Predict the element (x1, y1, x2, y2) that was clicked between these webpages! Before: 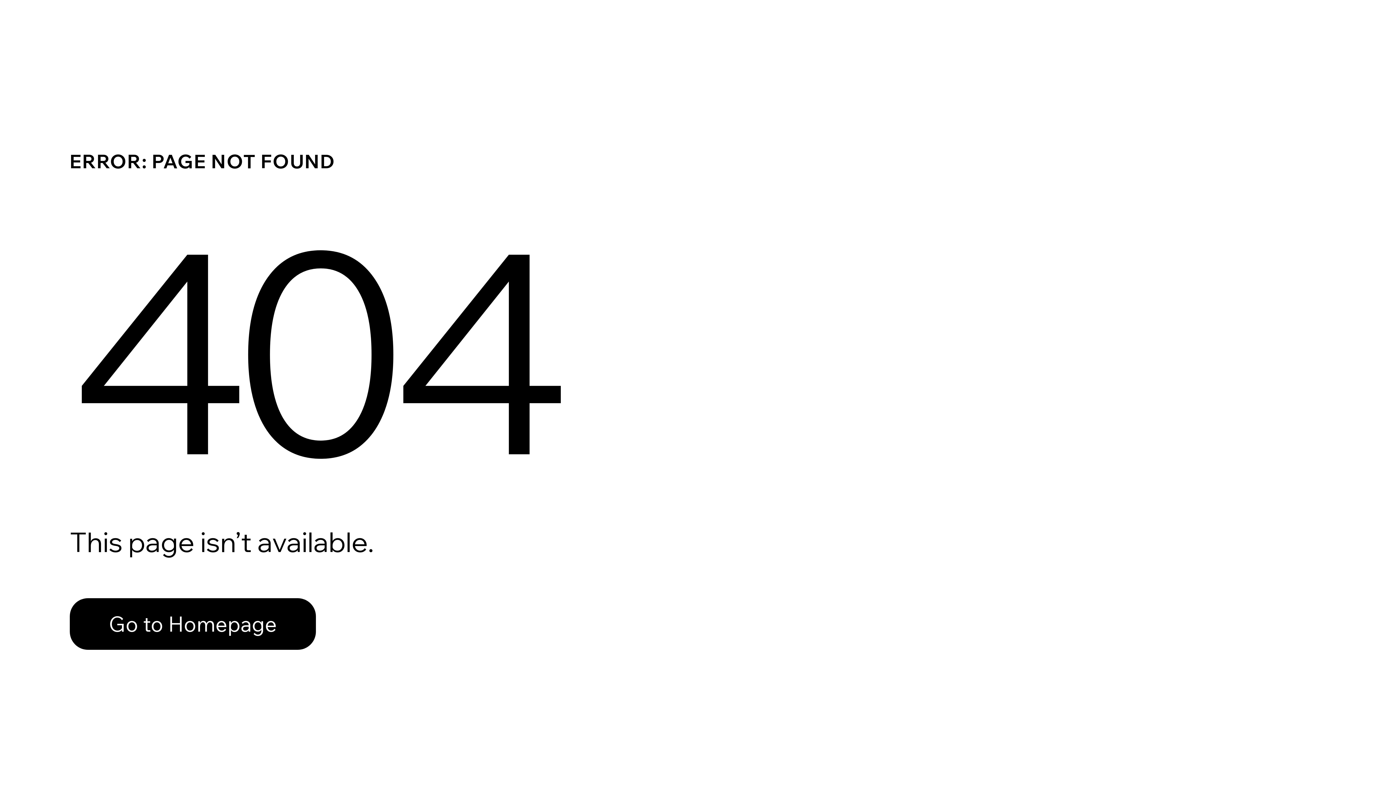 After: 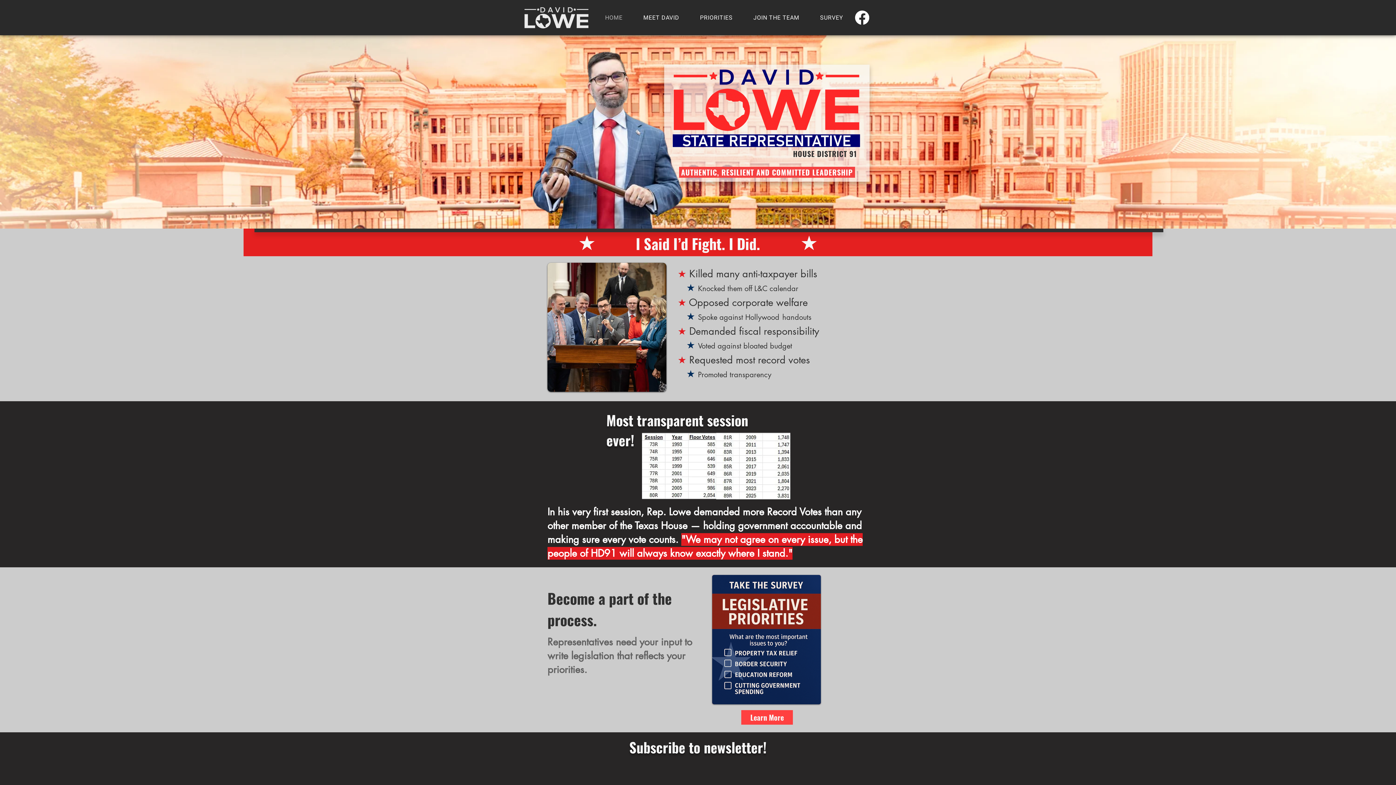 Action: label: Go to Homepage bbox: (69, 598, 316, 650)